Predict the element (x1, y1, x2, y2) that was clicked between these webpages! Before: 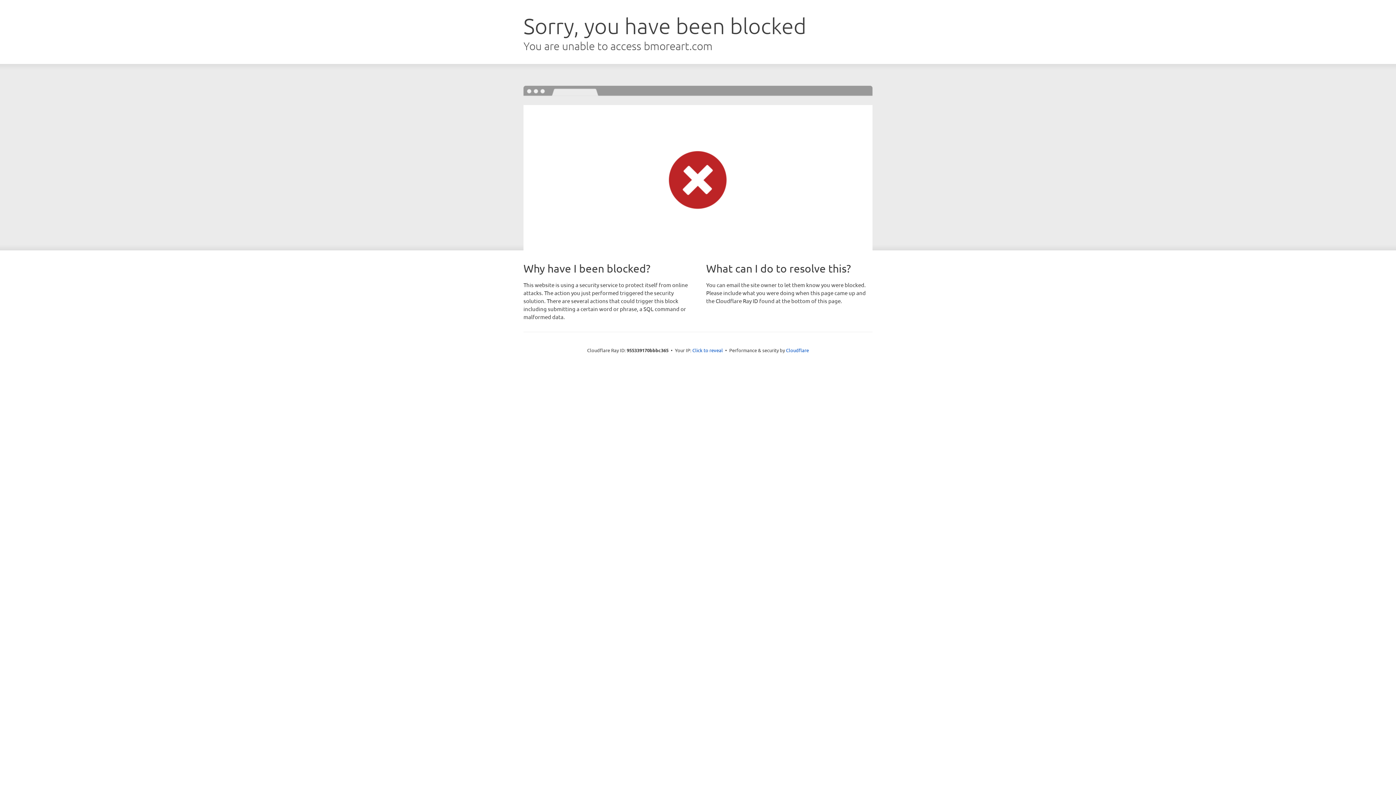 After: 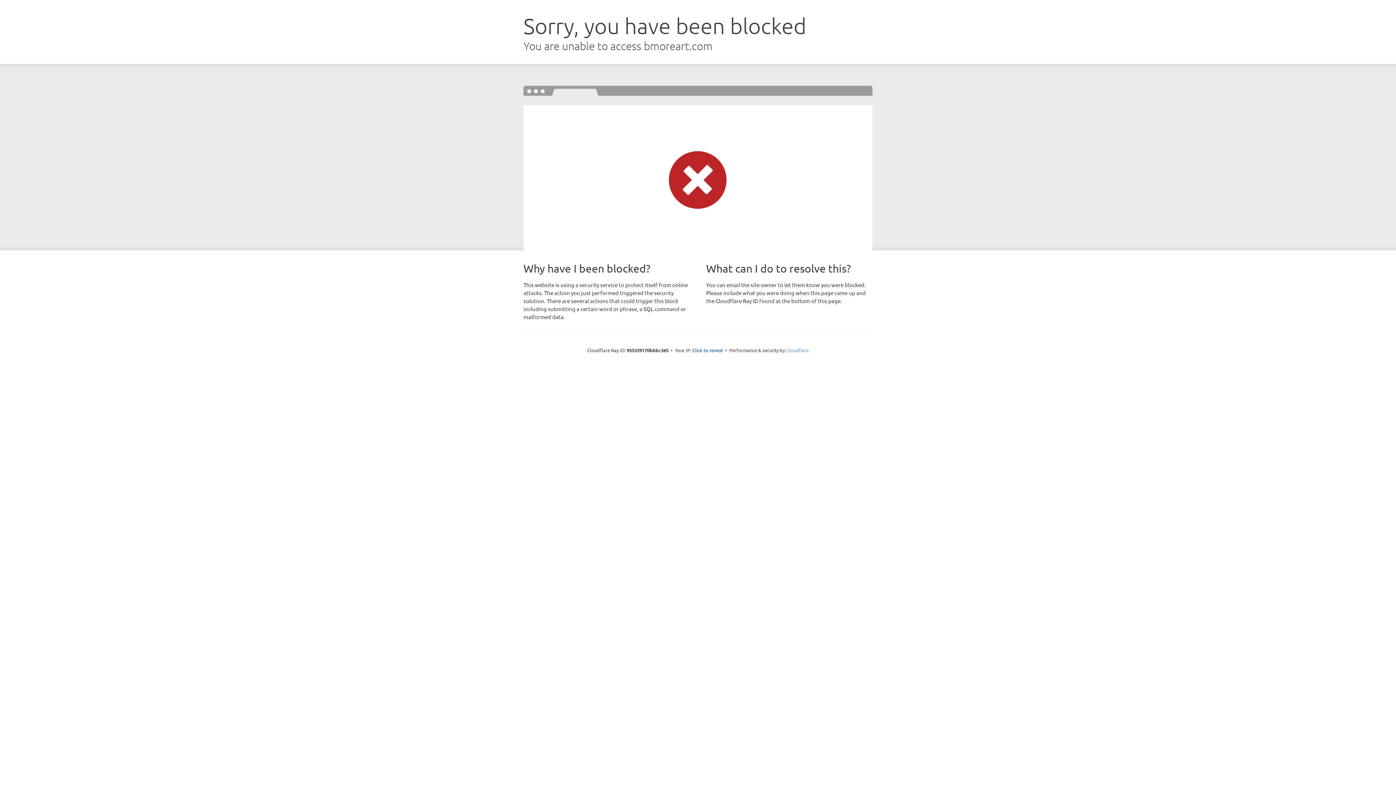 Action: bbox: (786, 347, 809, 353) label: Cloudflare